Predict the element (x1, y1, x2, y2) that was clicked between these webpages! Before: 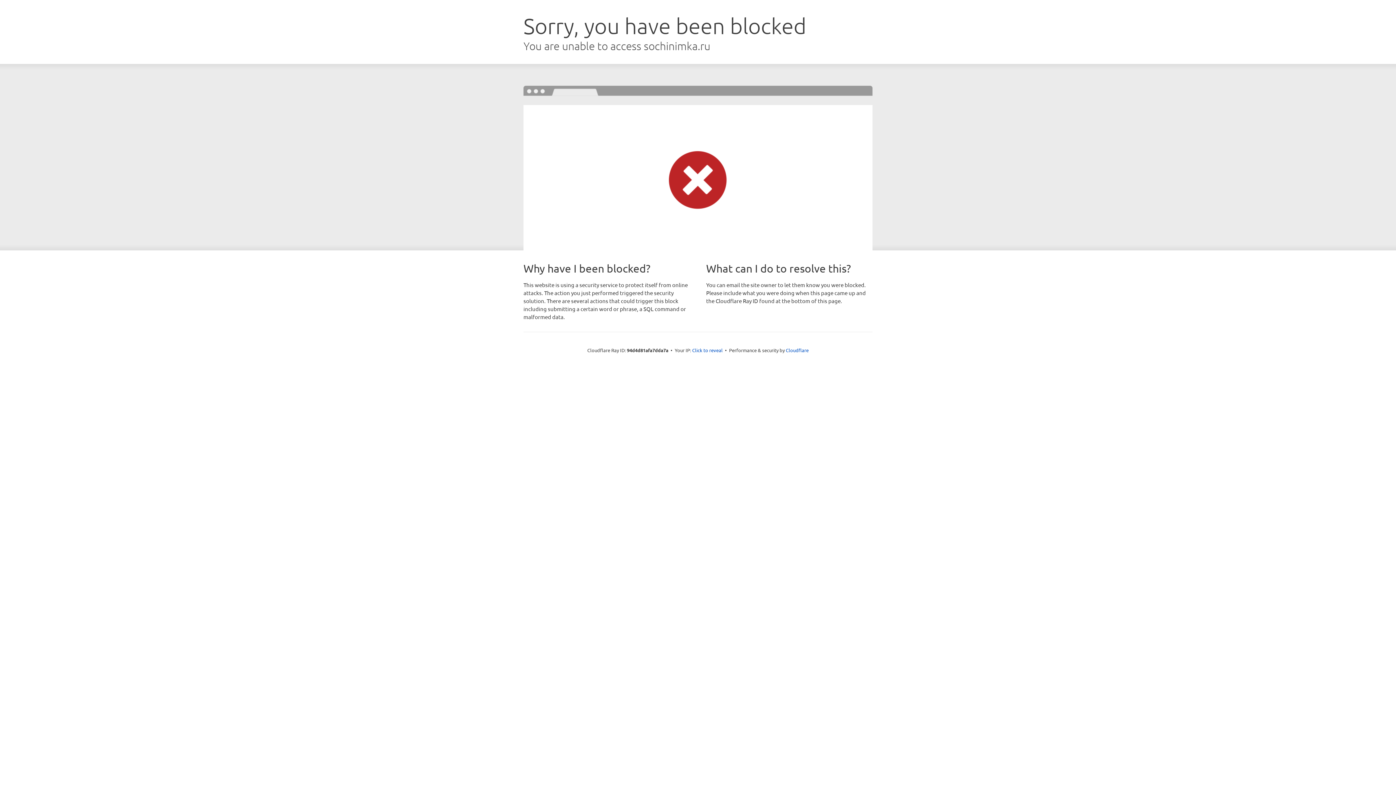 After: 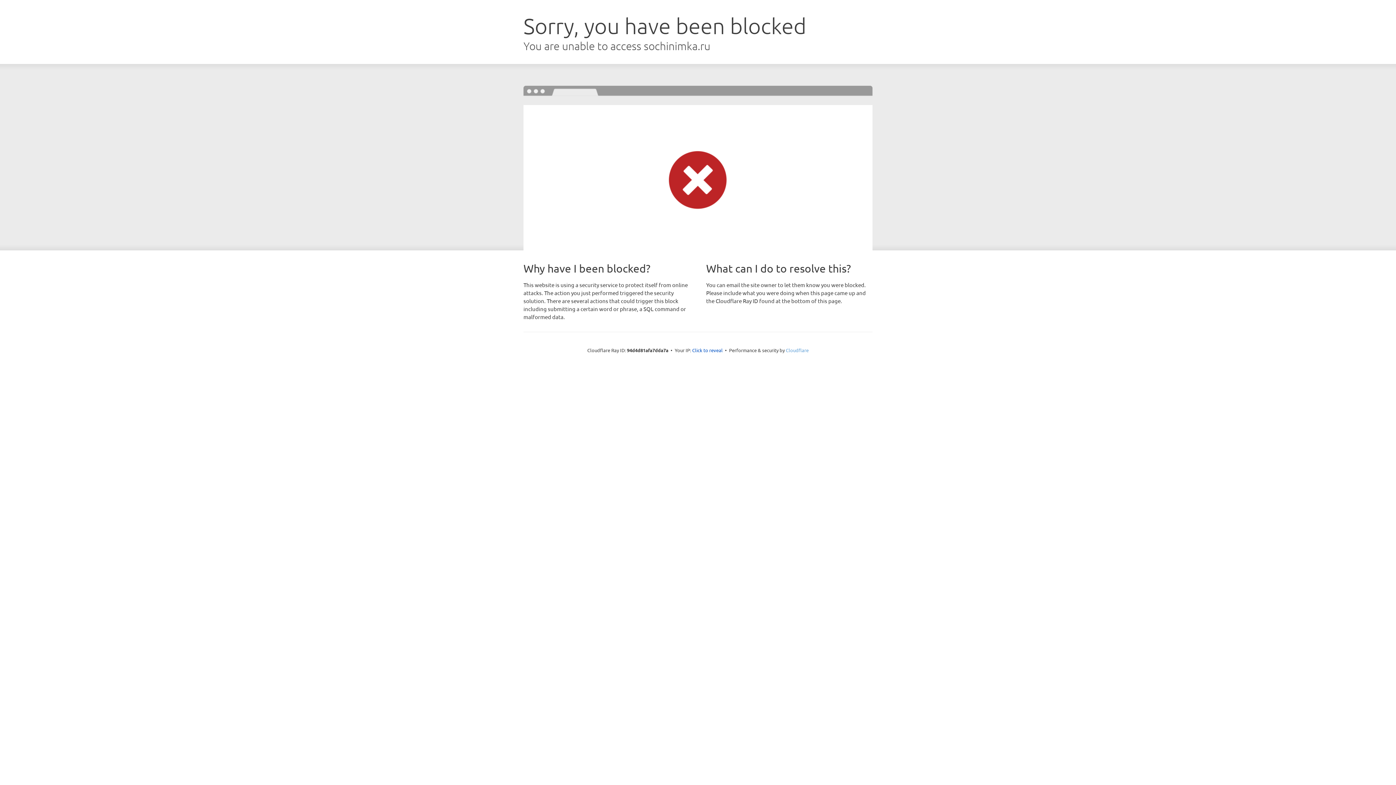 Action: label: Cloudflare bbox: (786, 347, 808, 353)